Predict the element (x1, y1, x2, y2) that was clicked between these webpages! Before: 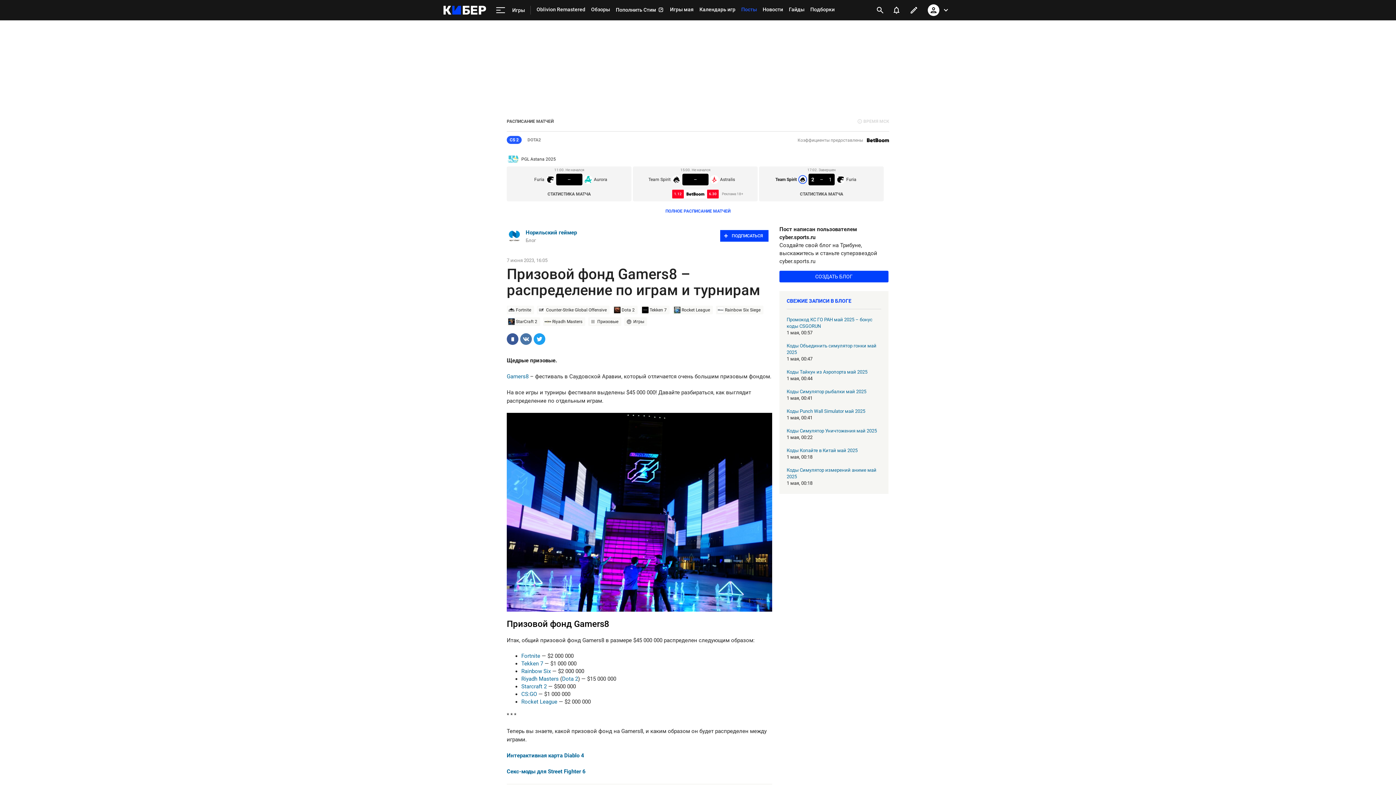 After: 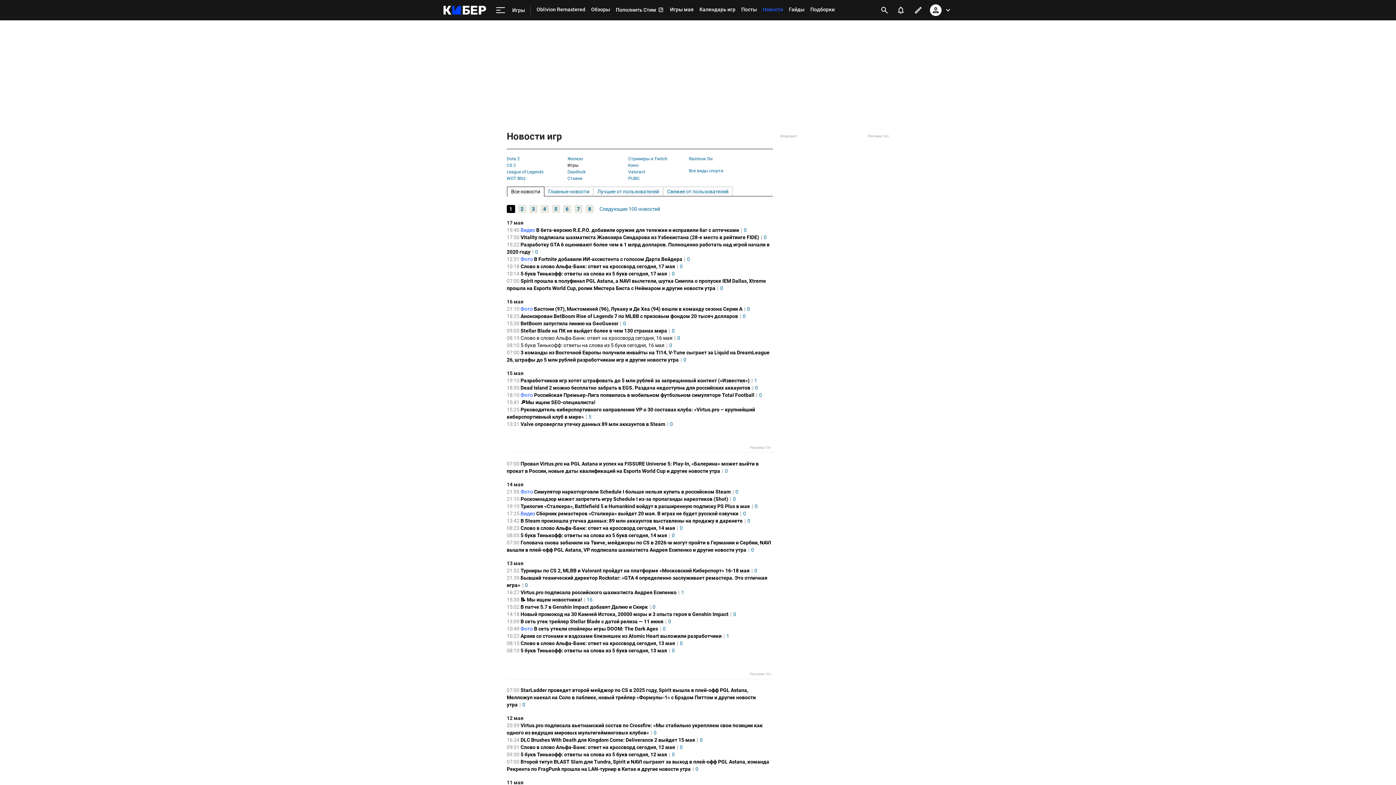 Action: label: Новости bbox: (760, 0, 786, 19)